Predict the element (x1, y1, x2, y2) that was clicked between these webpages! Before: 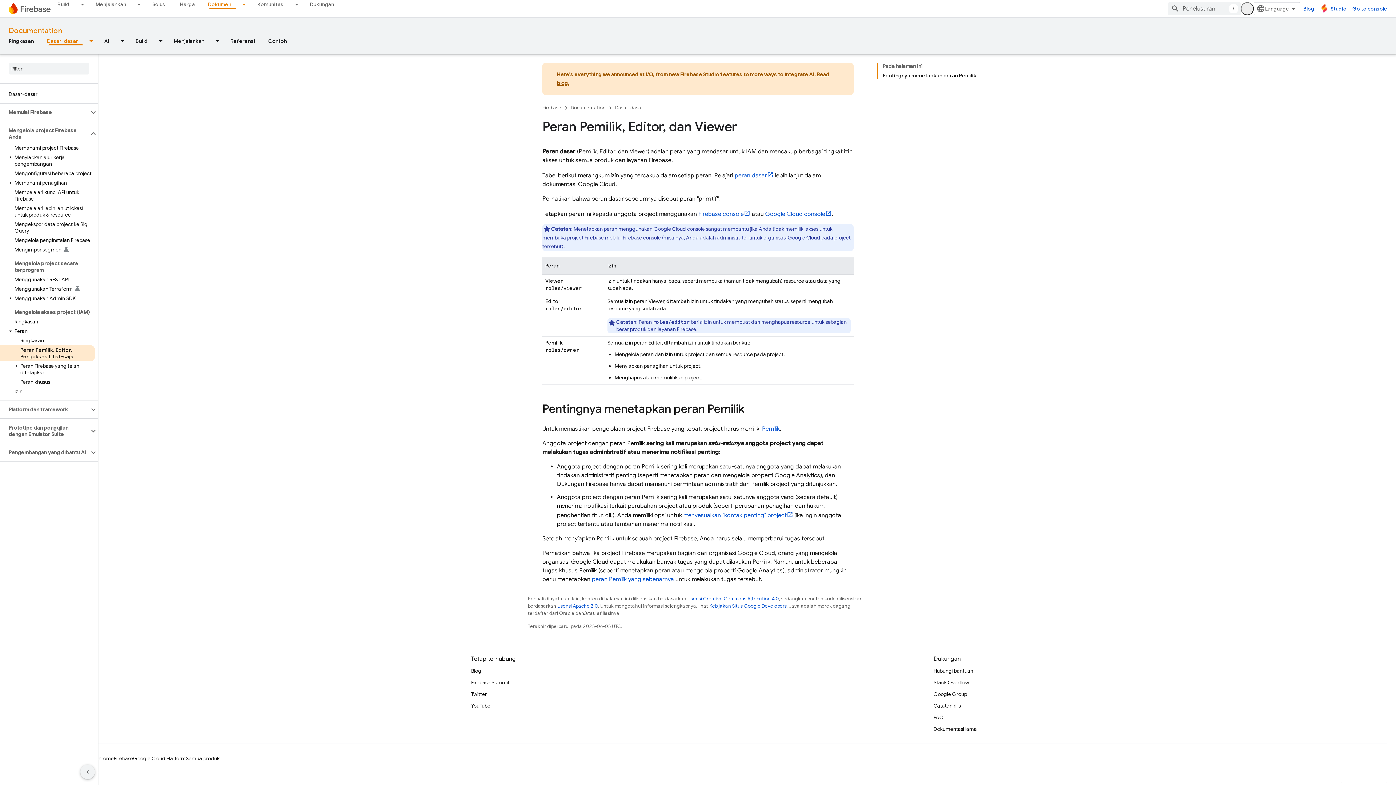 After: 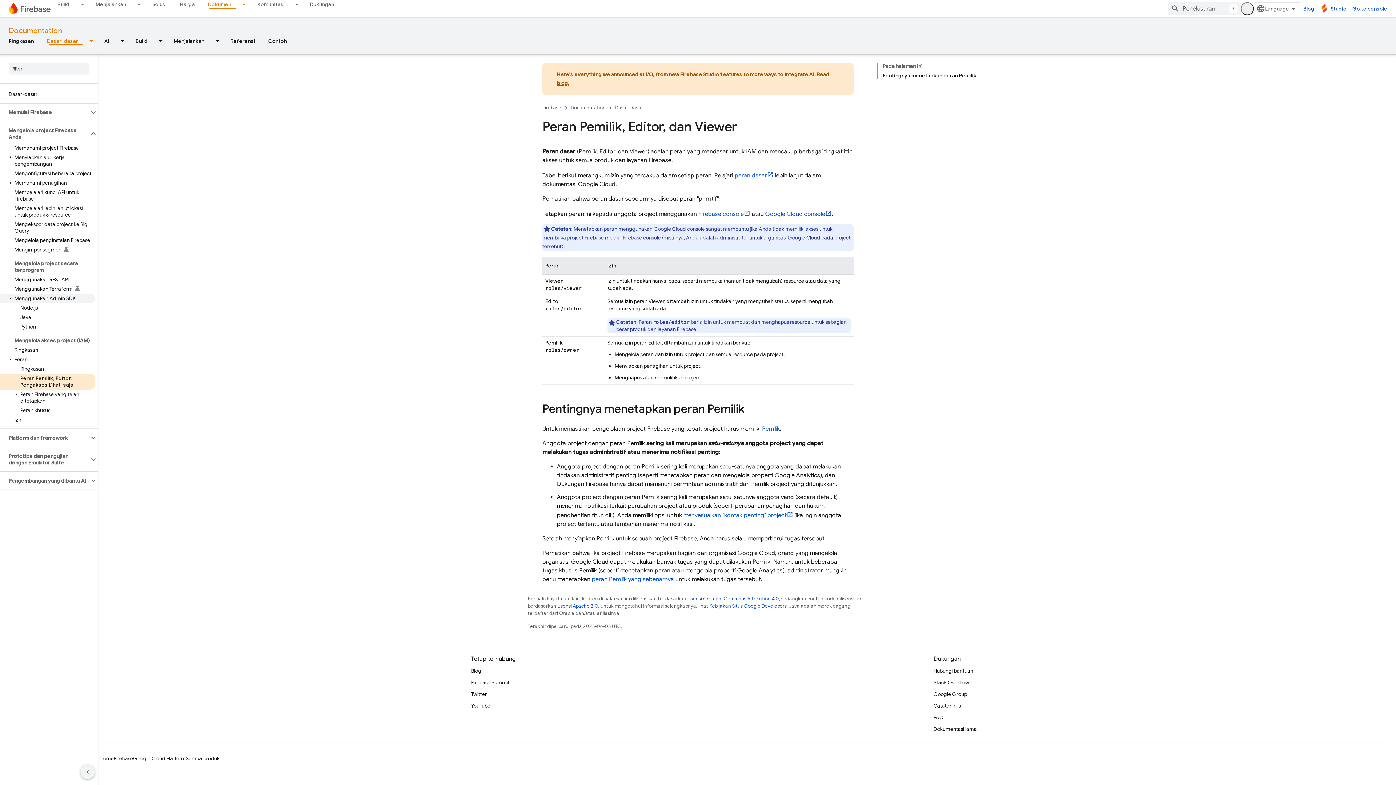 Action: bbox: (0, 293, 94, 303) label: Menggunakan Admin SDK